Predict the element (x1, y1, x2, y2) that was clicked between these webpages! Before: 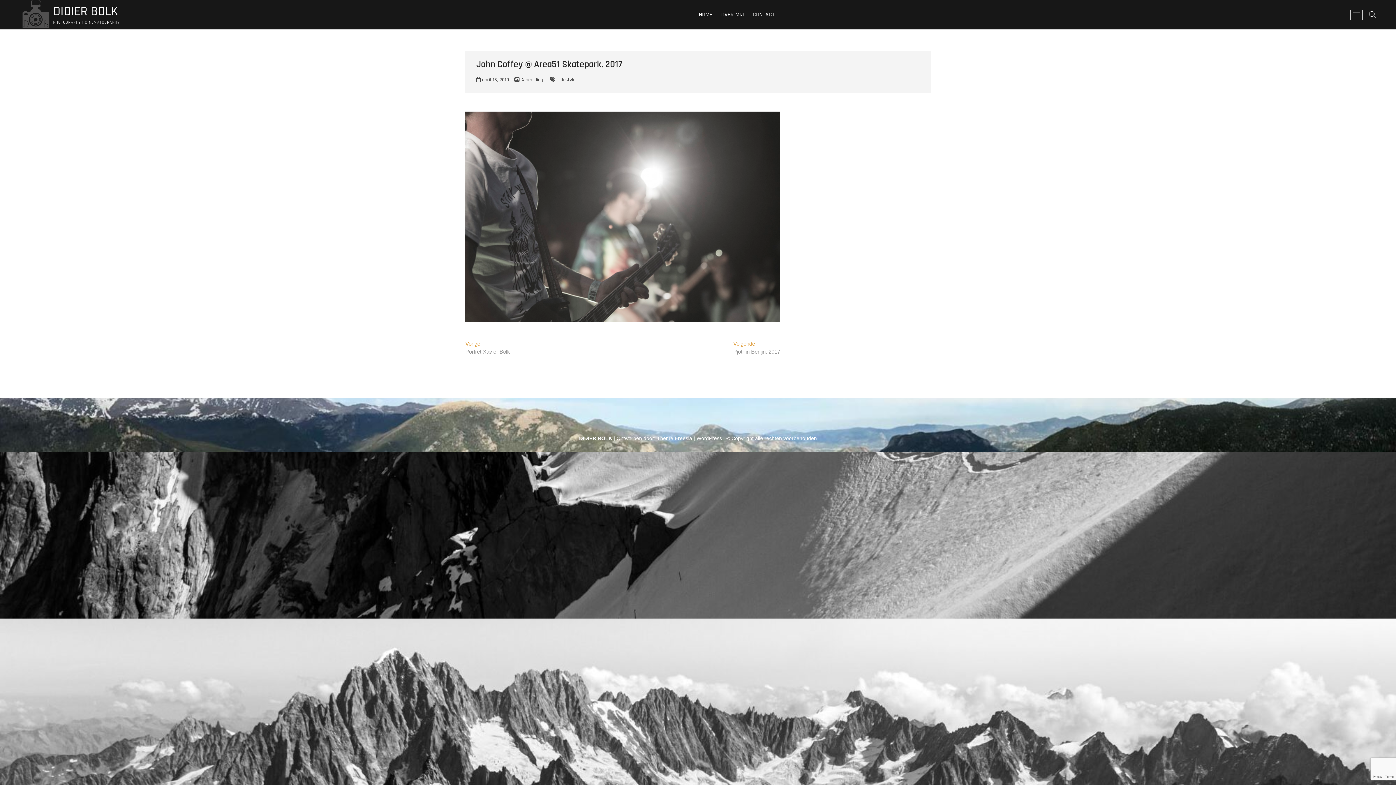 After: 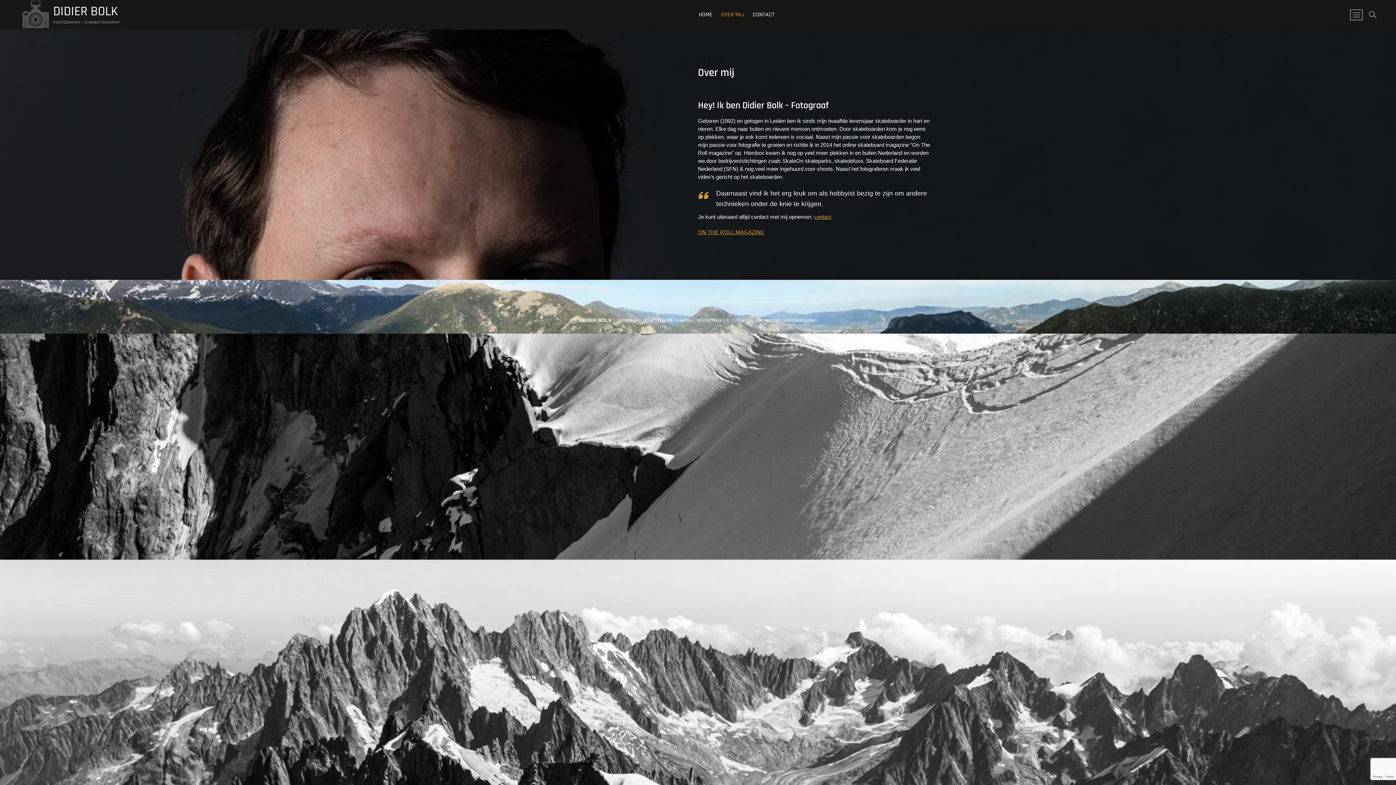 Action: bbox: (717, 5, 747, 23) label: OVER MIJ